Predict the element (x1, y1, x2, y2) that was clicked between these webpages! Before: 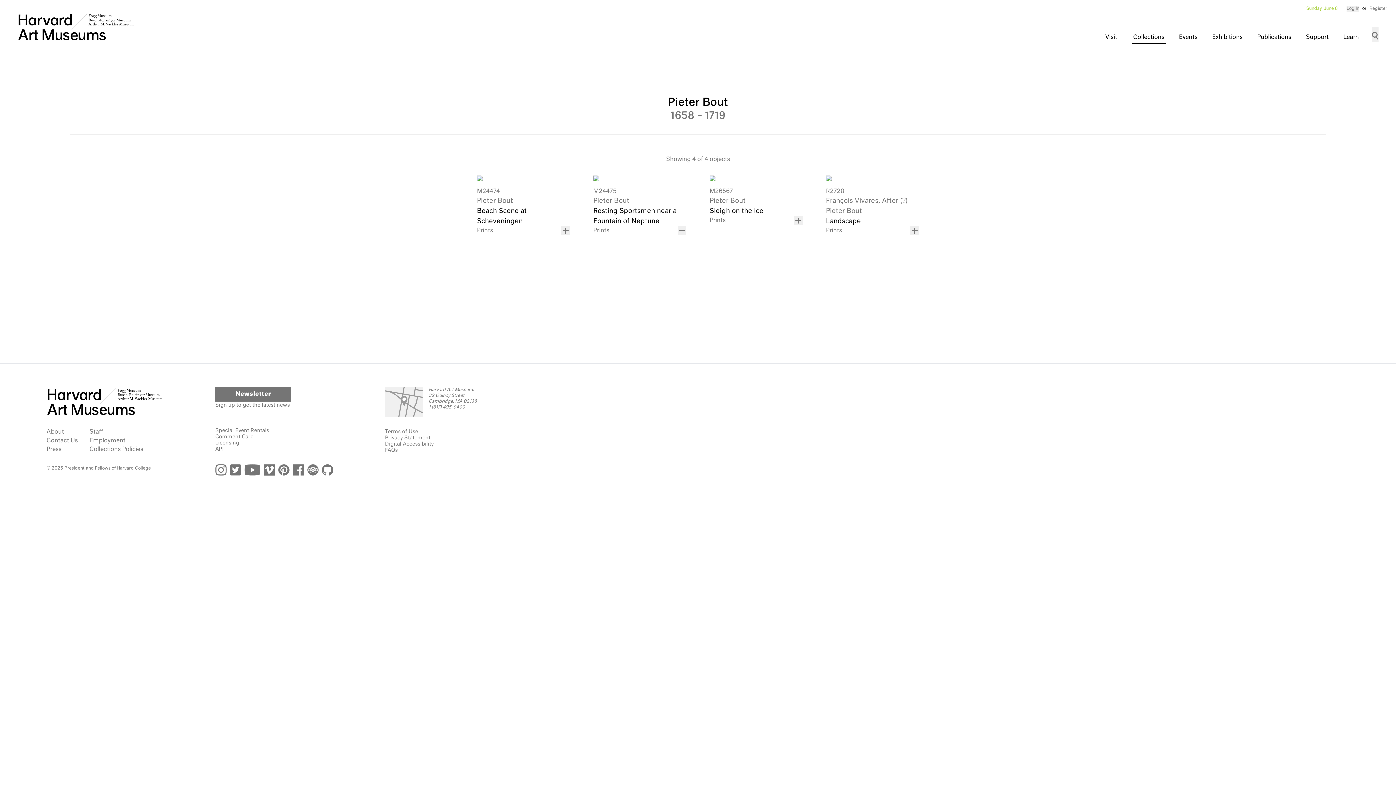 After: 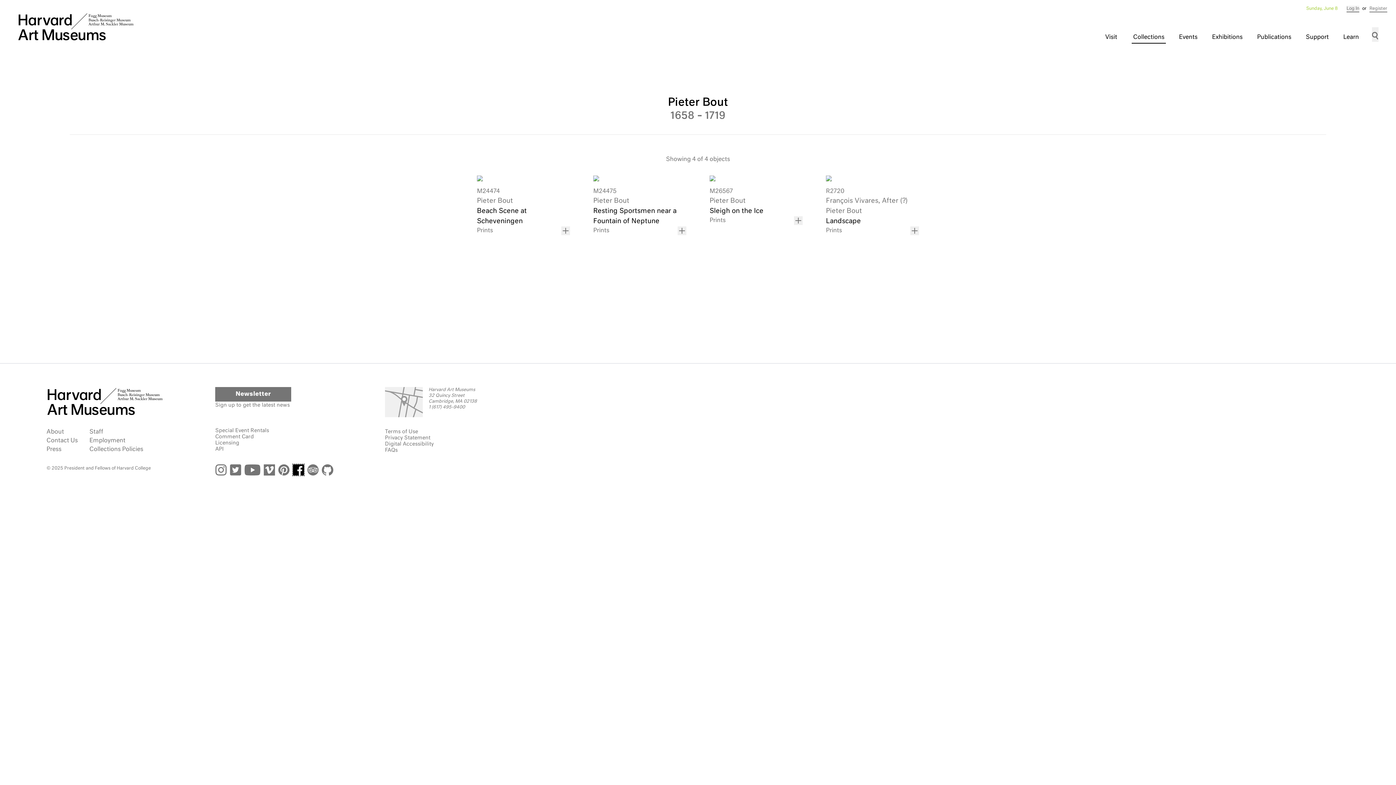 Action: bbox: (292, 455, 304, 467) label: Harvard Art Museums Facebook